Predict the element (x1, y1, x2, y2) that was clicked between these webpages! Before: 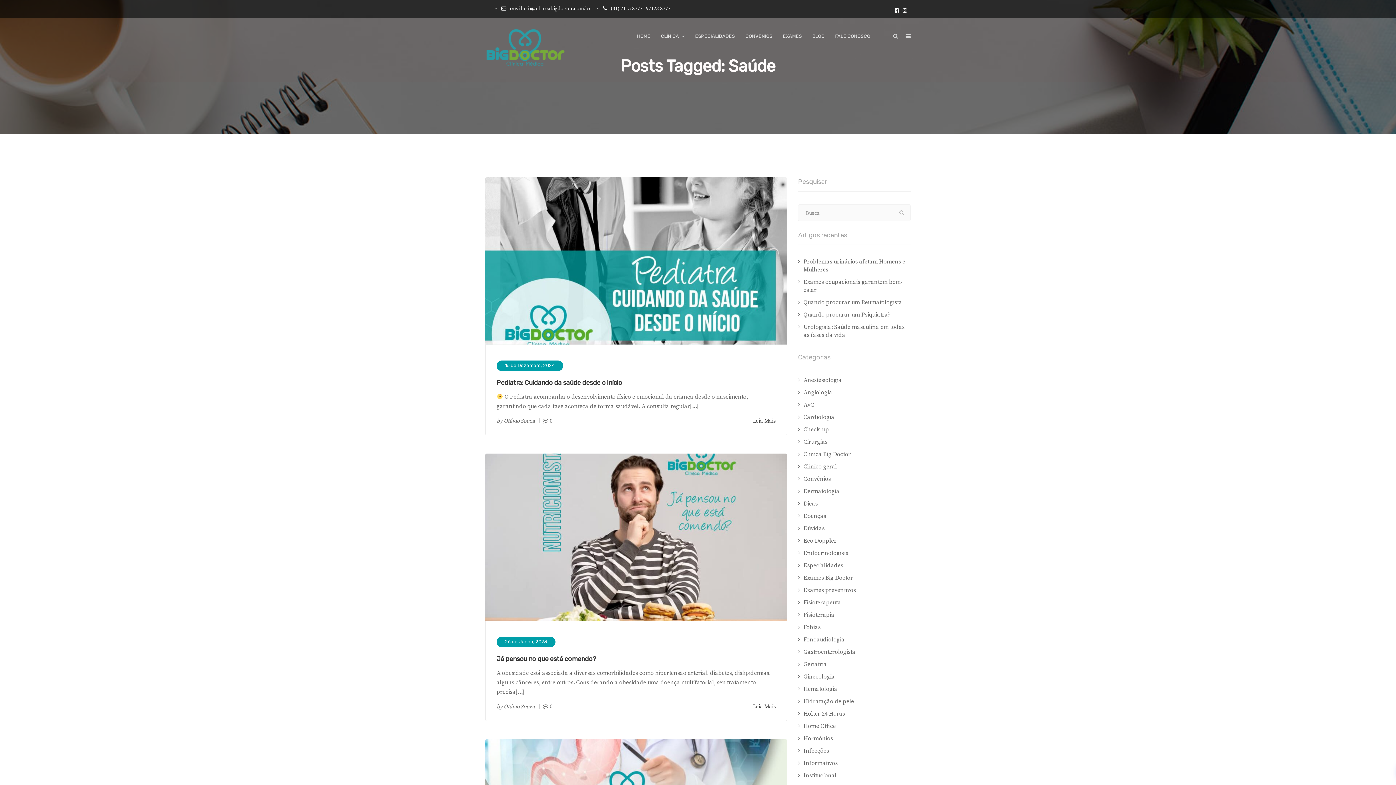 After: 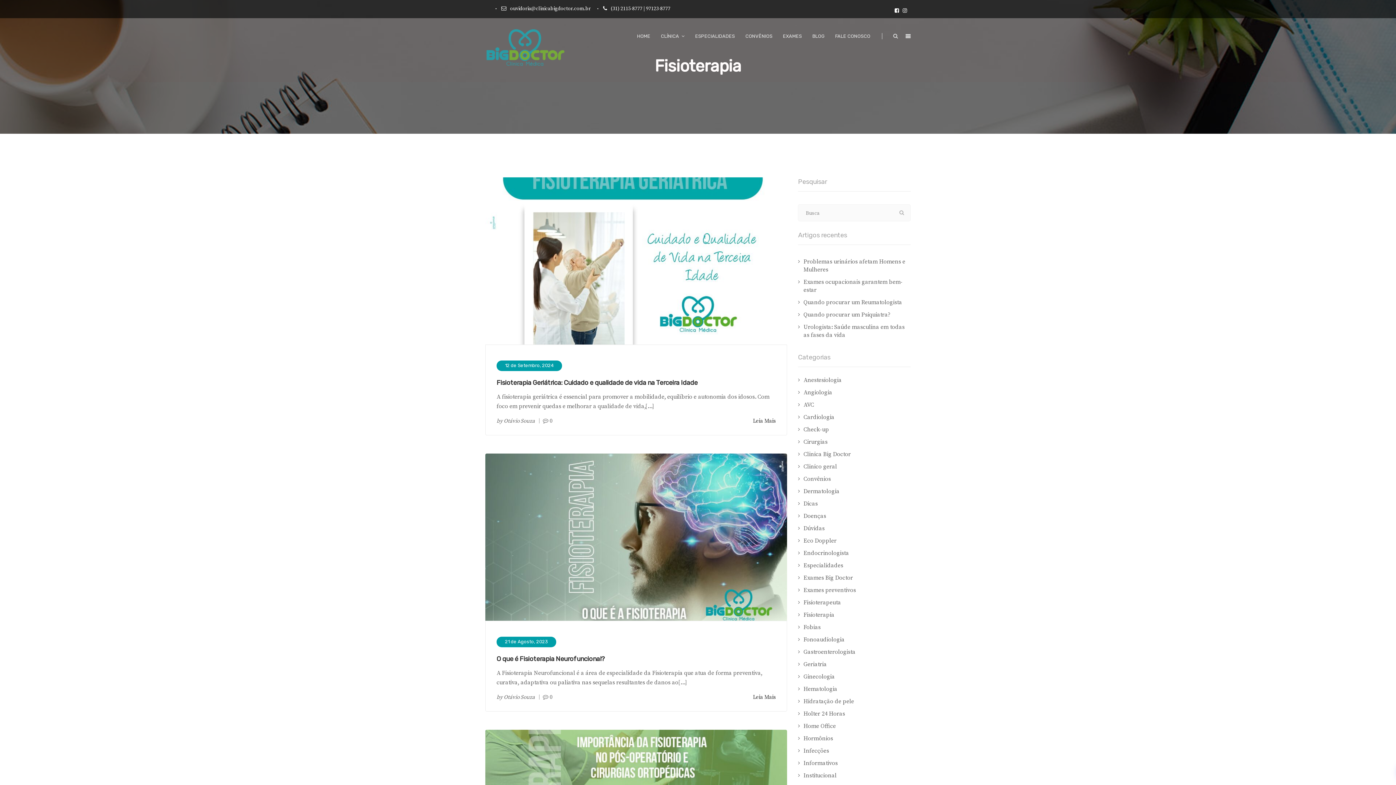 Action: bbox: (803, 611, 834, 618) label: Fisioterapia